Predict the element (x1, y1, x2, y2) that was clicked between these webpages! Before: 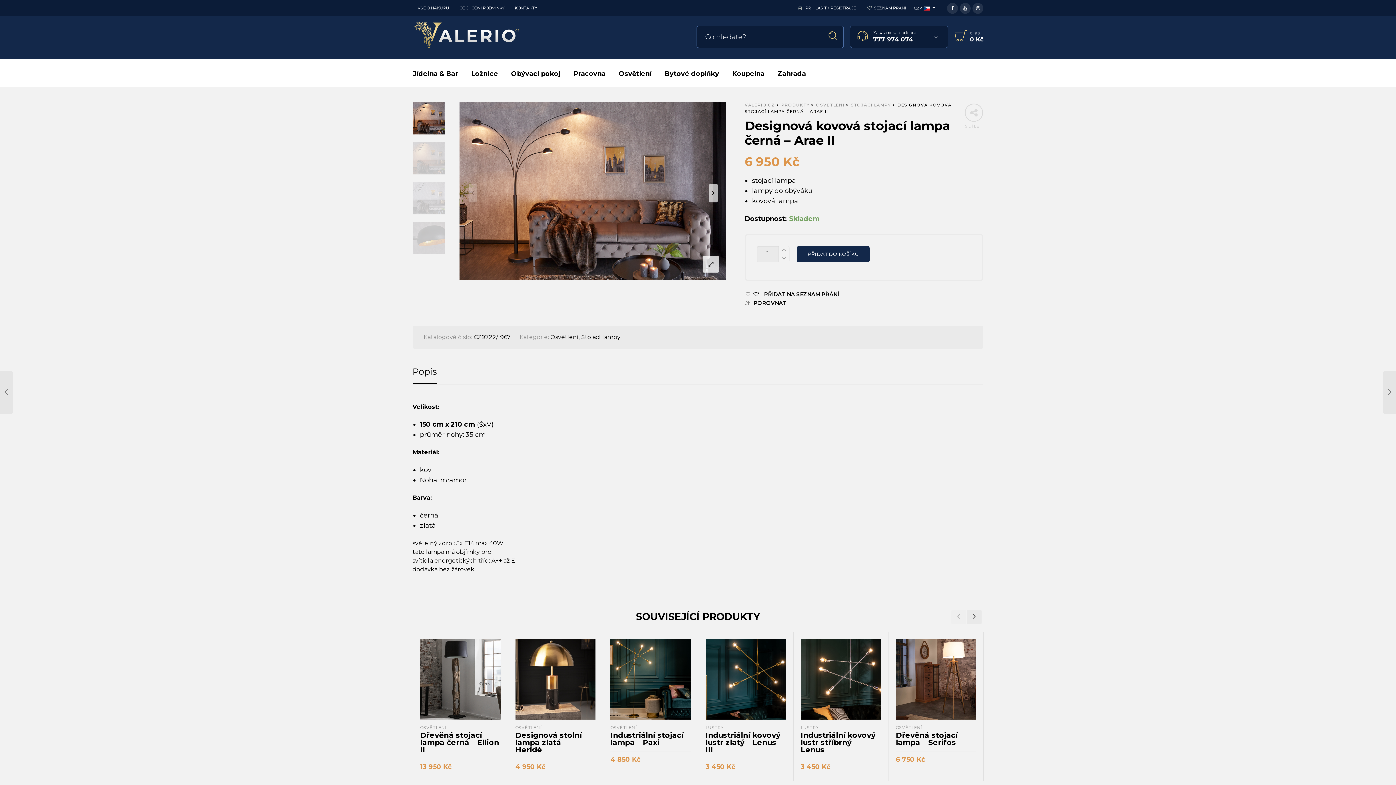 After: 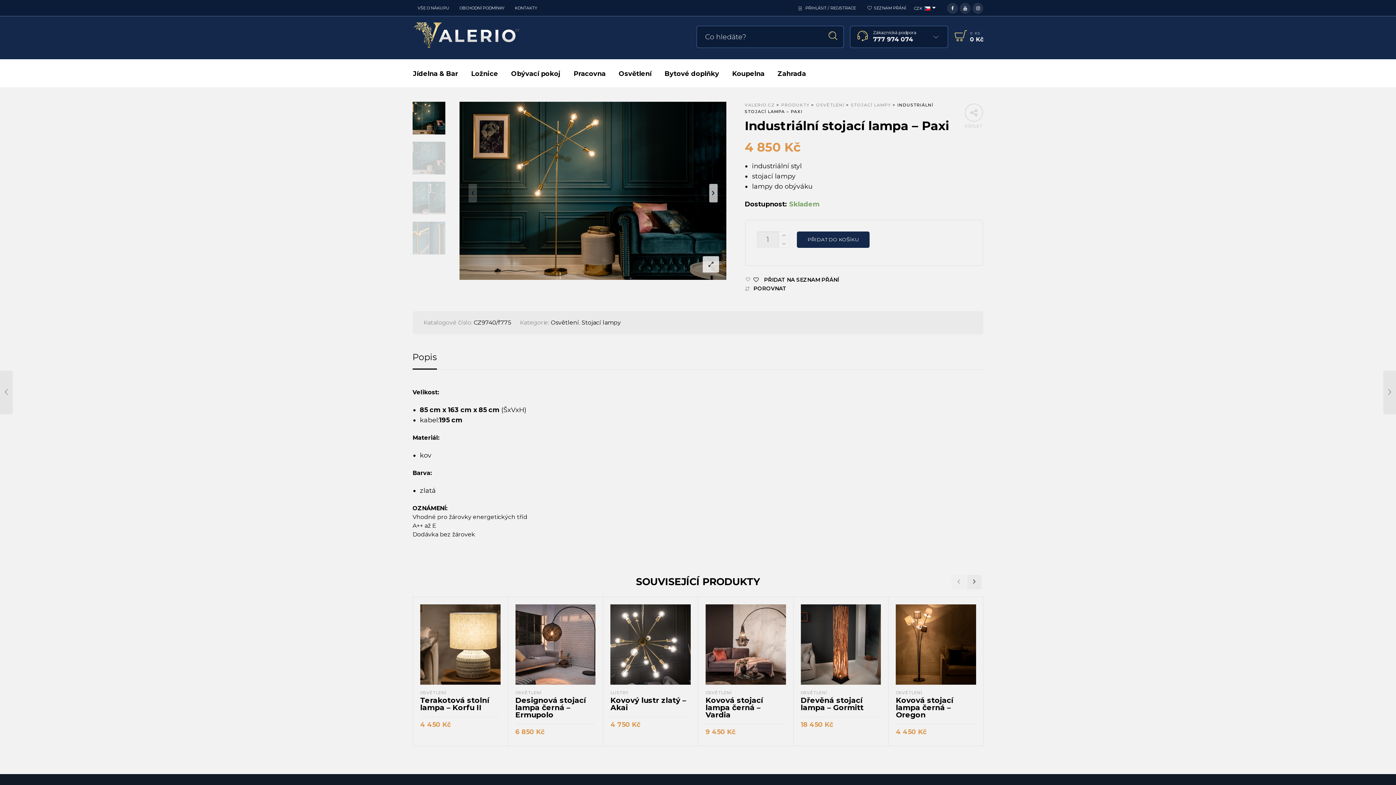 Action: bbox: (610, 730, 683, 747) label: Industriální stojací lampa – Paxi